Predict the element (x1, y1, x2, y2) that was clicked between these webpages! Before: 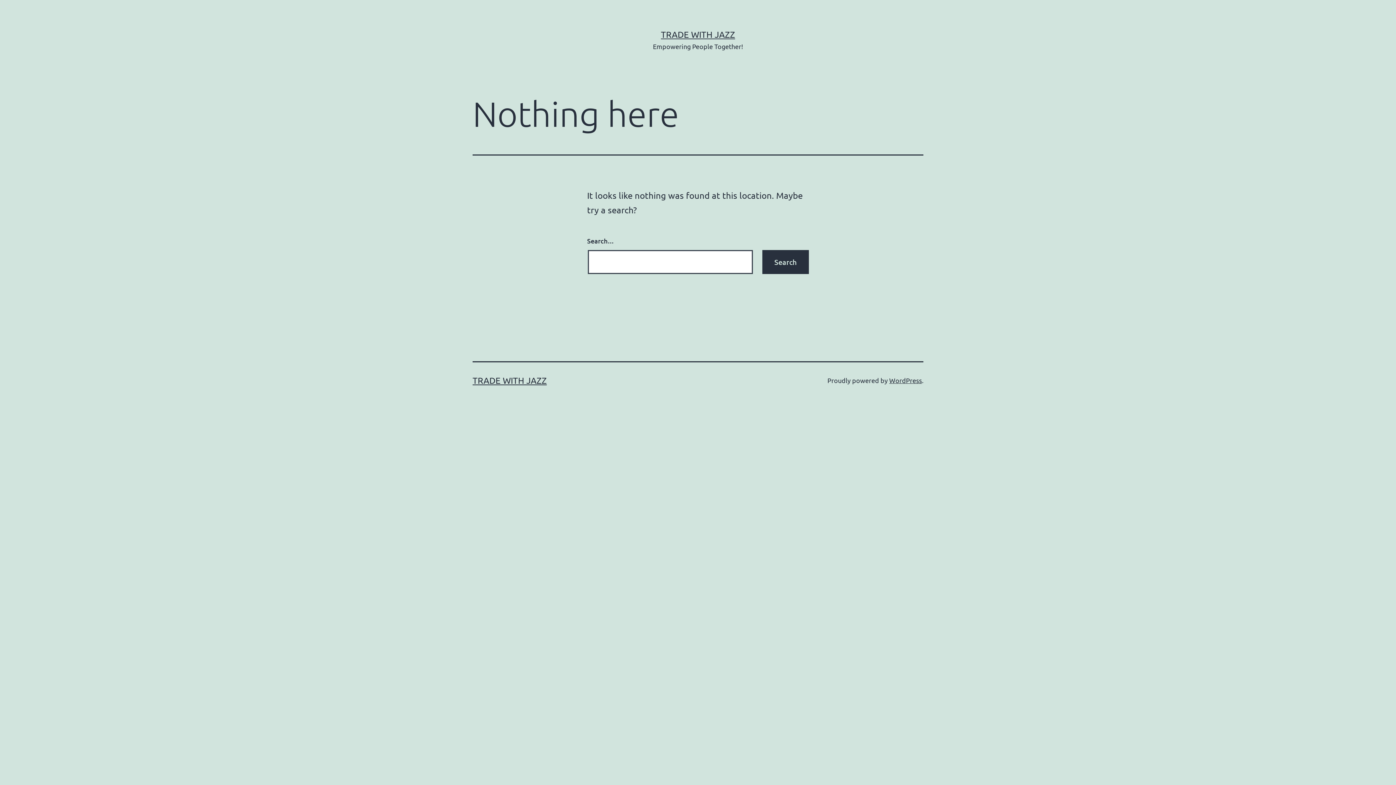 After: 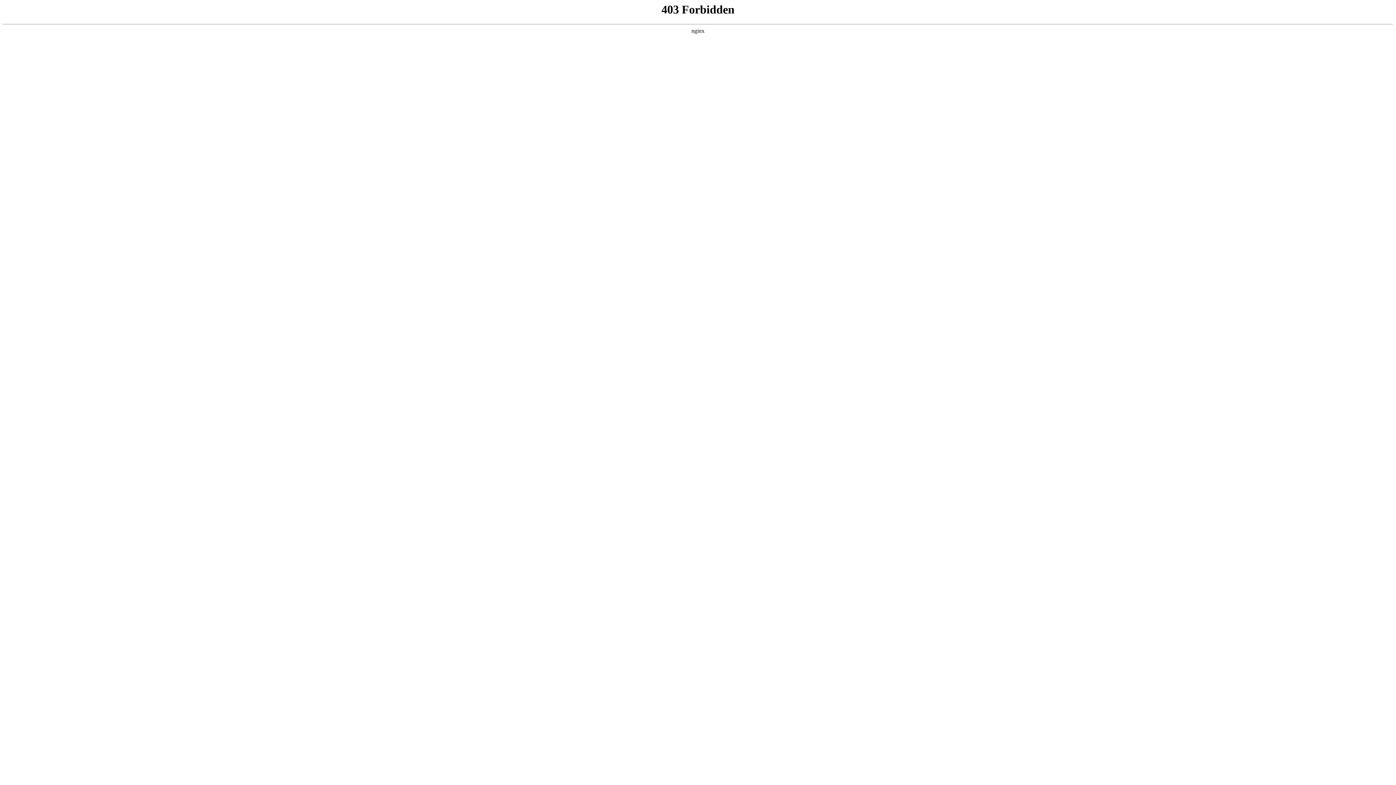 Action: bbox: (889, 376, 922, 384) label: WordPress